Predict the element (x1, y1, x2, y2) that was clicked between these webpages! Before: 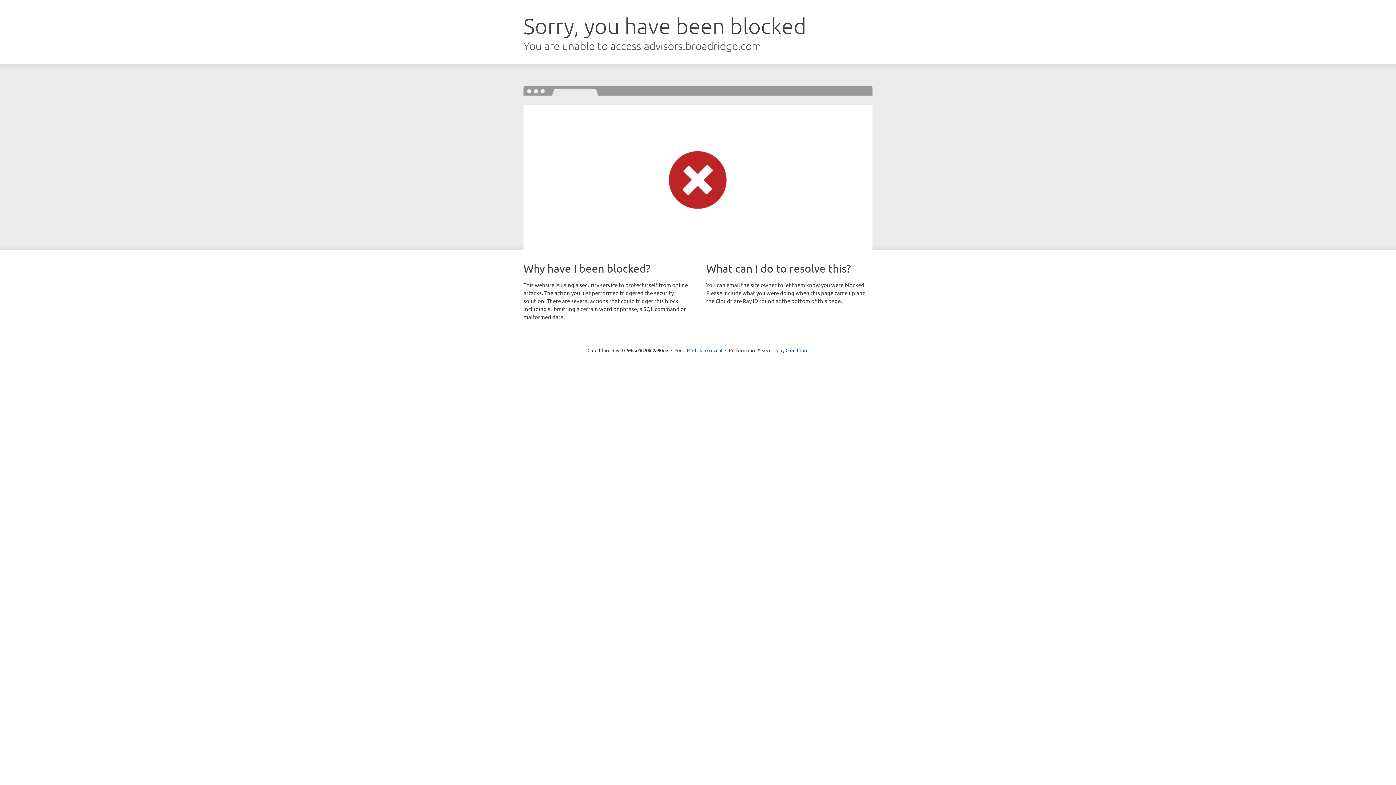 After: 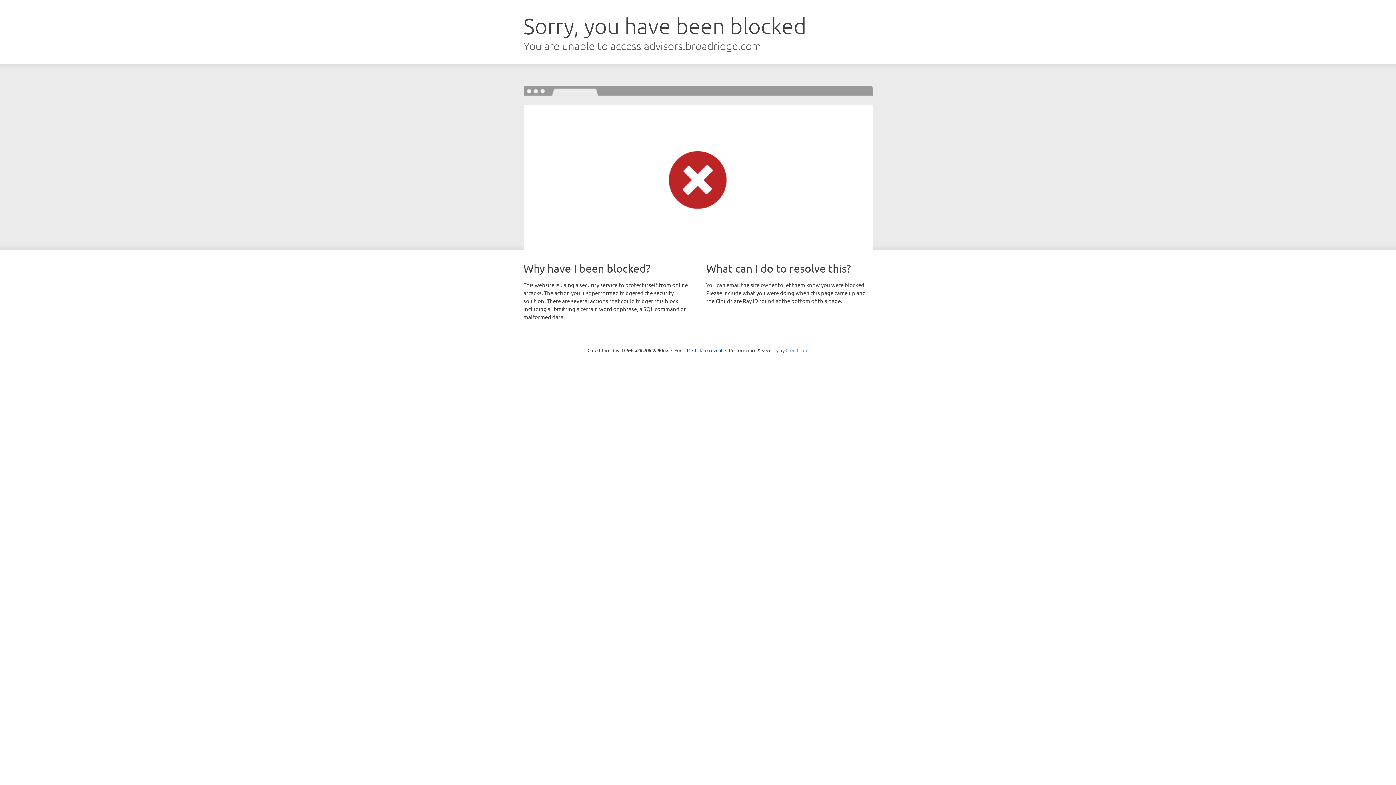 Action: bbox: (785, 347, 808, 353) label: Cloudflare